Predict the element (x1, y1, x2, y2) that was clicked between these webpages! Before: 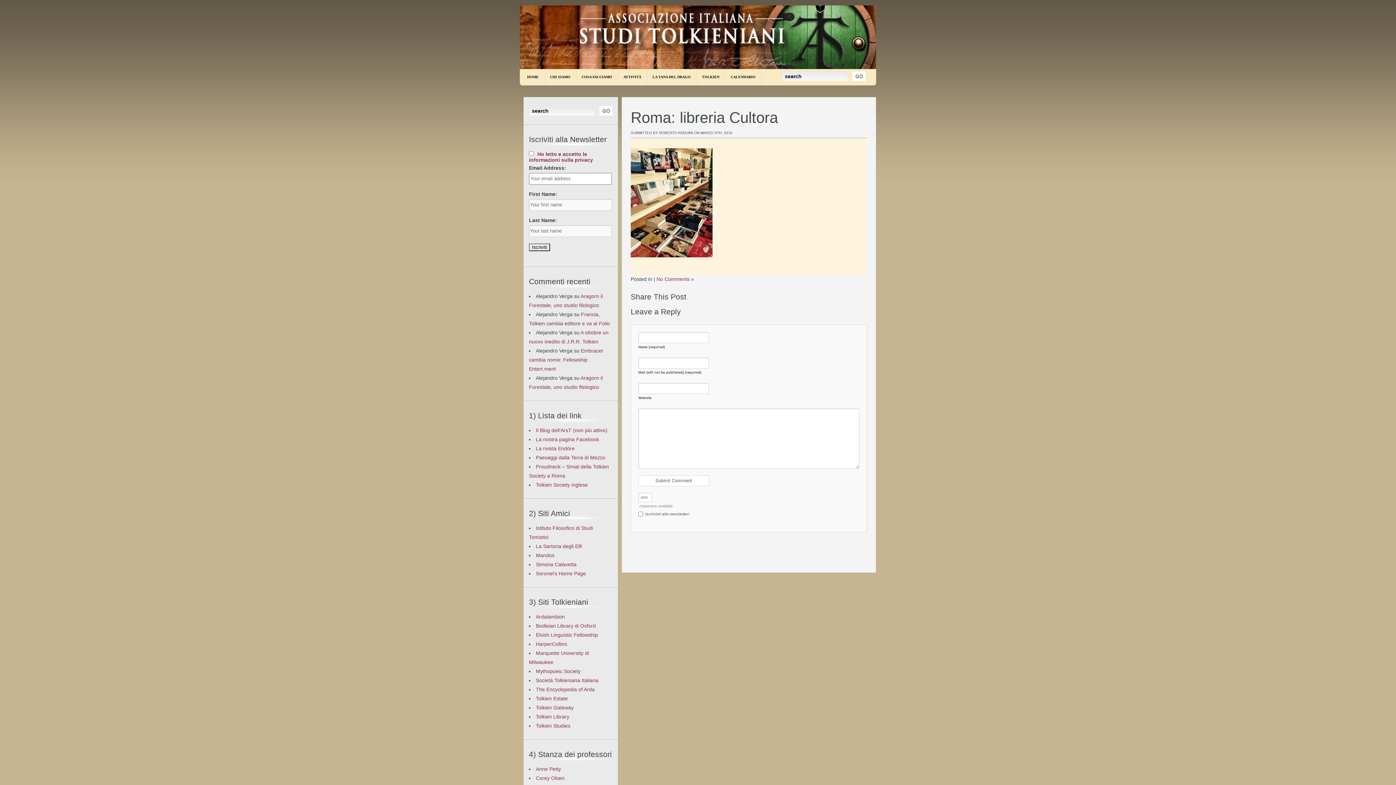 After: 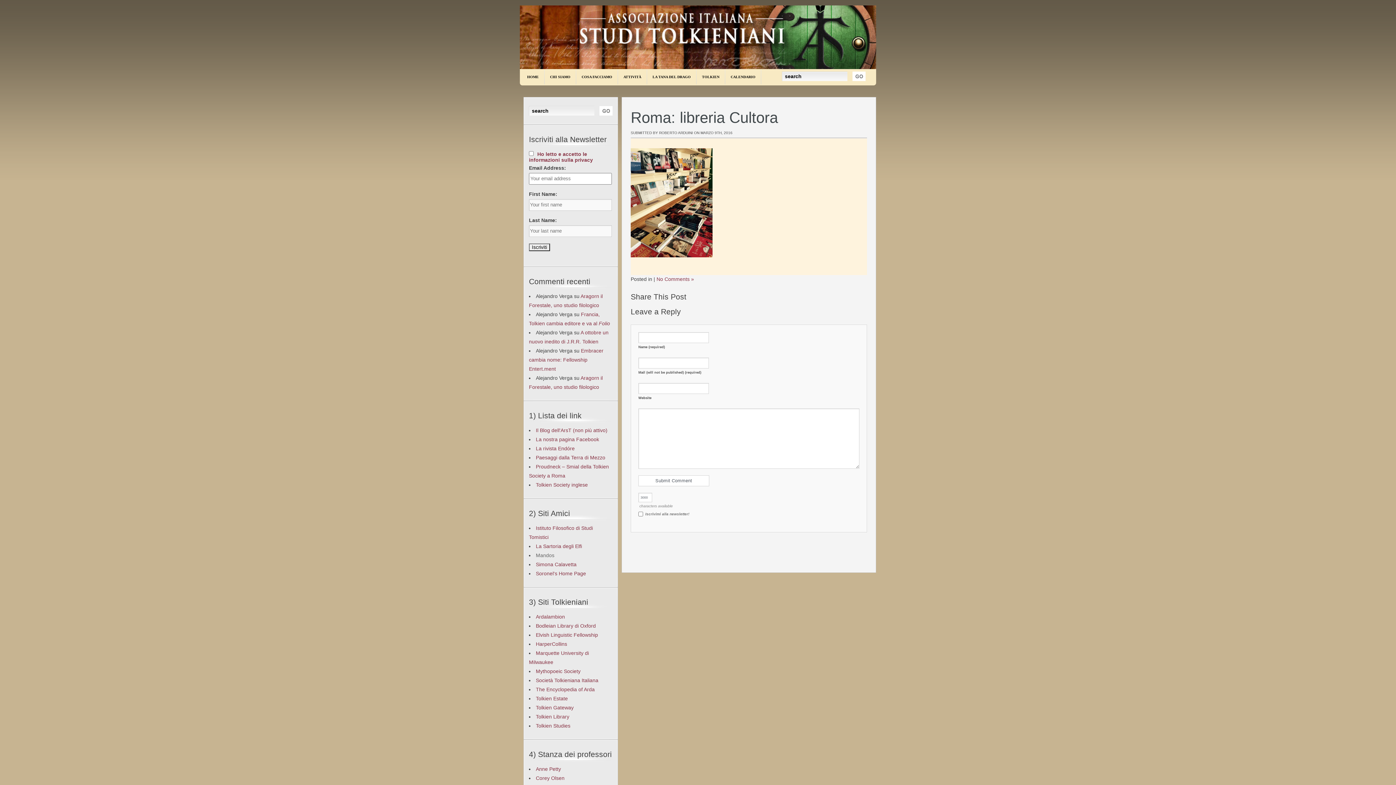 Action: label: Mandos bbox: (536, 552, 554, 558)